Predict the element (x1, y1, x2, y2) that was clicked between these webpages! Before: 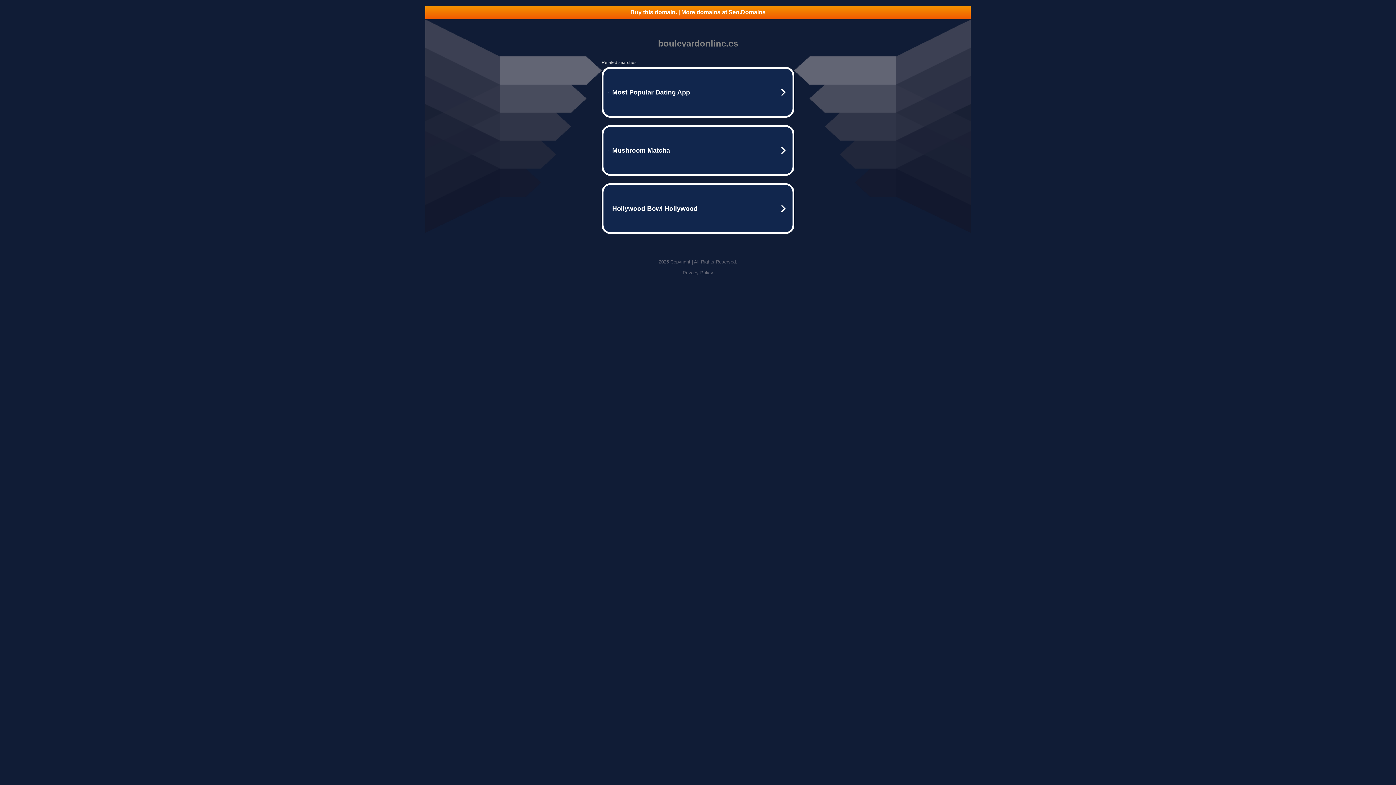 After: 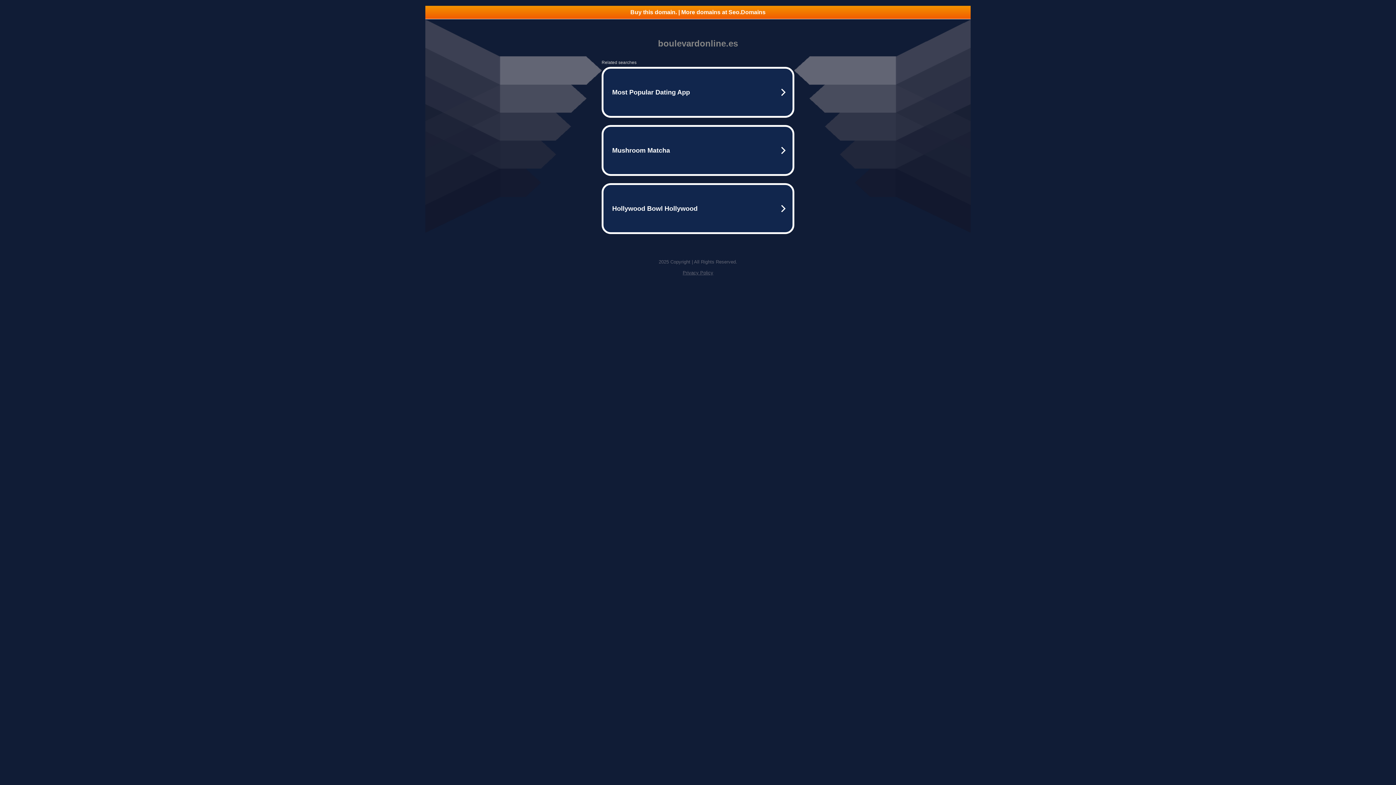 Action: label: Privacy Policy bbox: (682, 270, 713, 275)